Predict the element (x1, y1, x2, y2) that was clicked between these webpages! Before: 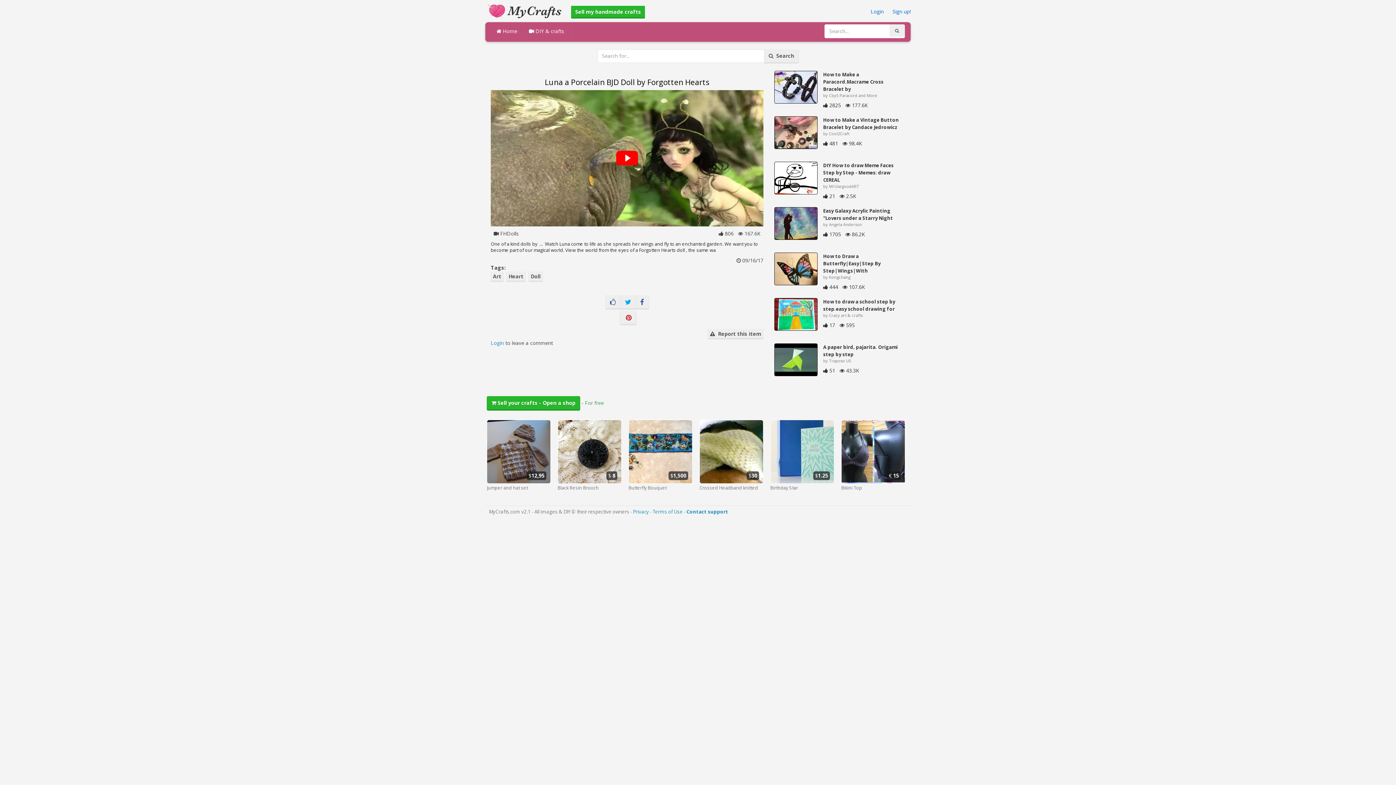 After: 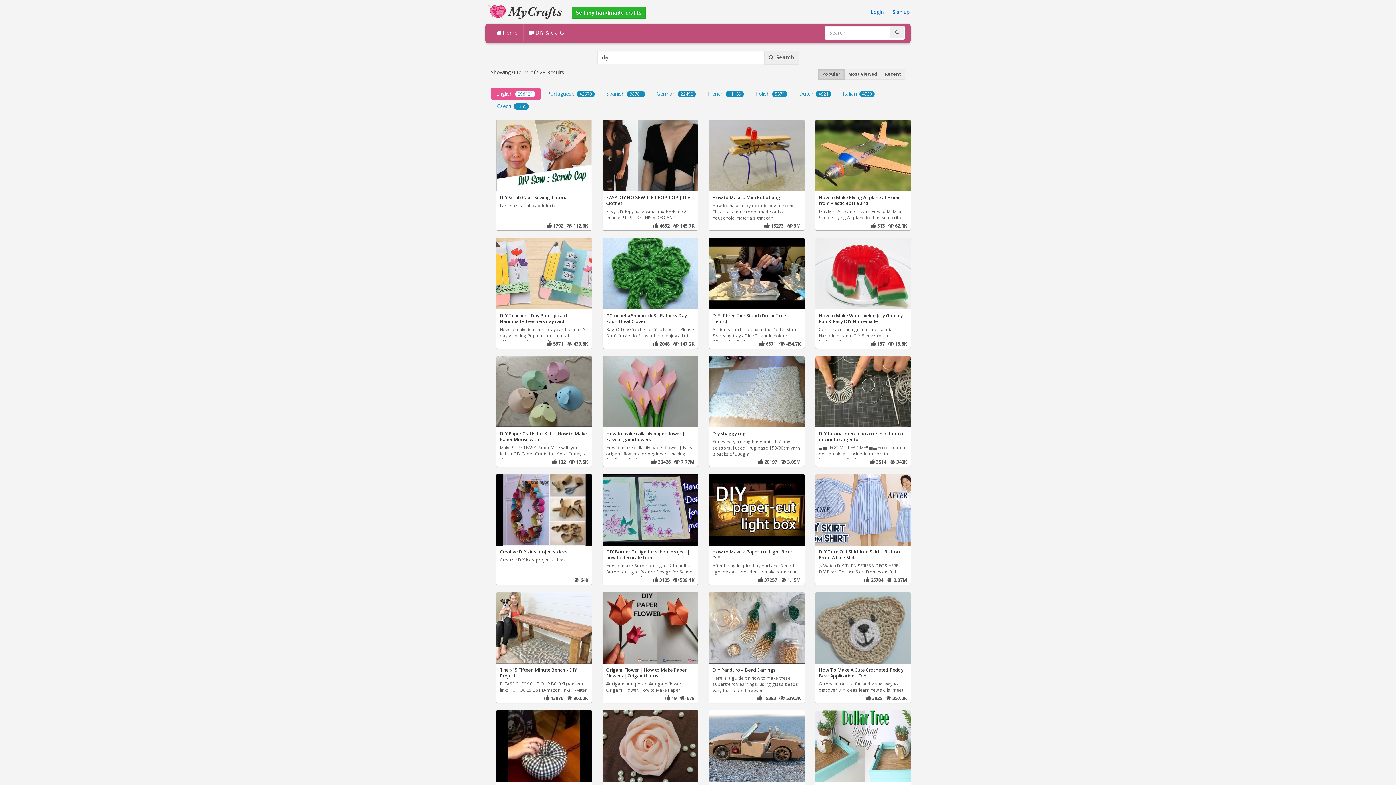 Action: bbox: (523, 22, 570, 40) label:  DIY & crafts